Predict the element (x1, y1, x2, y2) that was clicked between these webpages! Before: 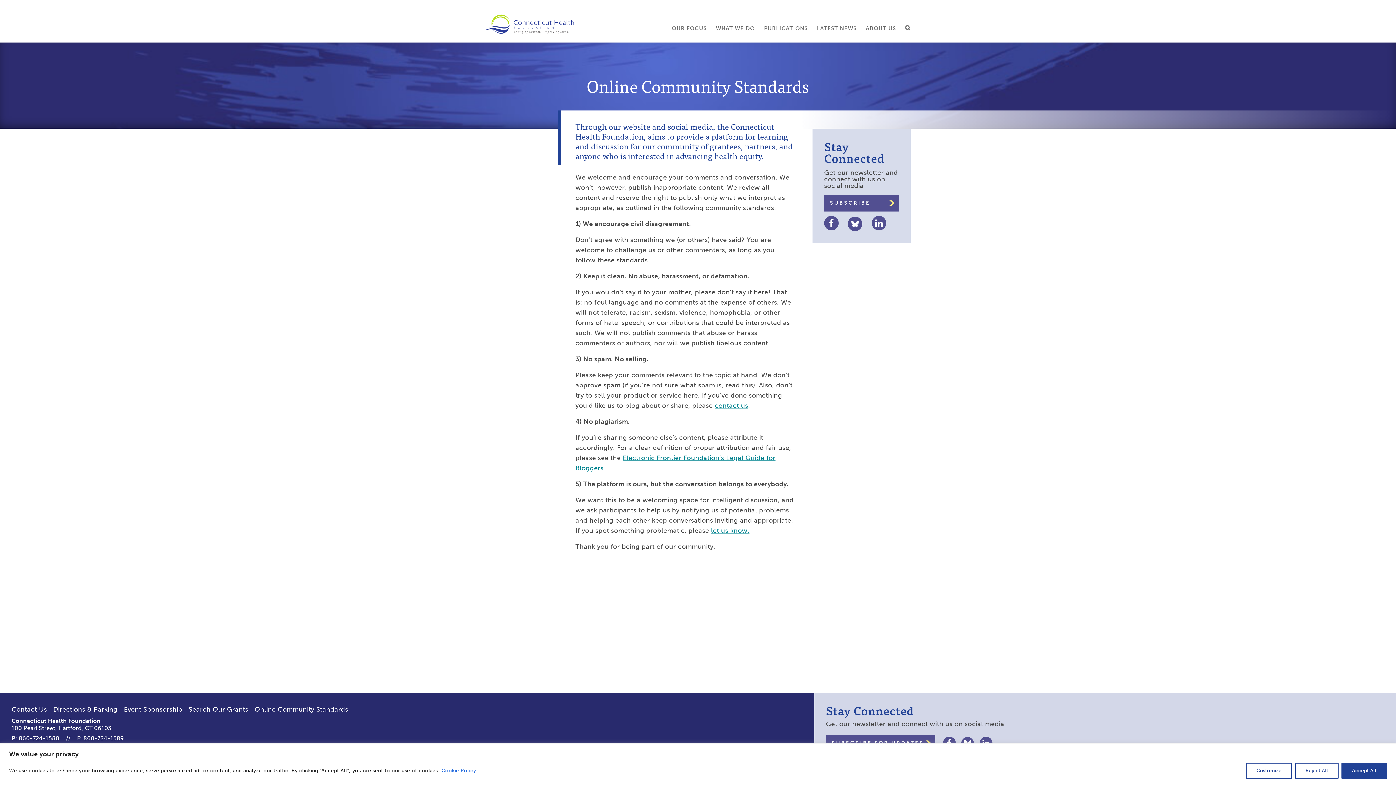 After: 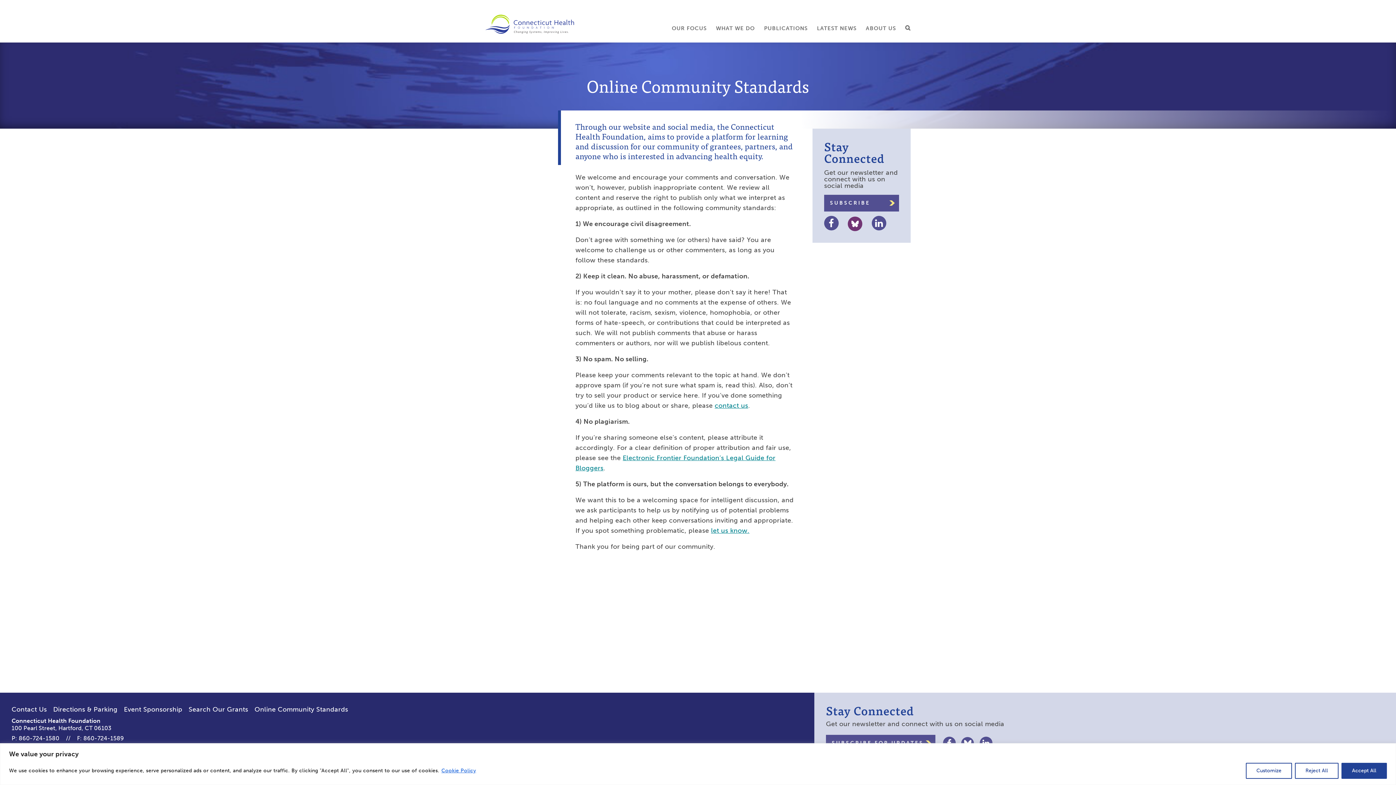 Action: bbox: (848, 216, 862, 231)